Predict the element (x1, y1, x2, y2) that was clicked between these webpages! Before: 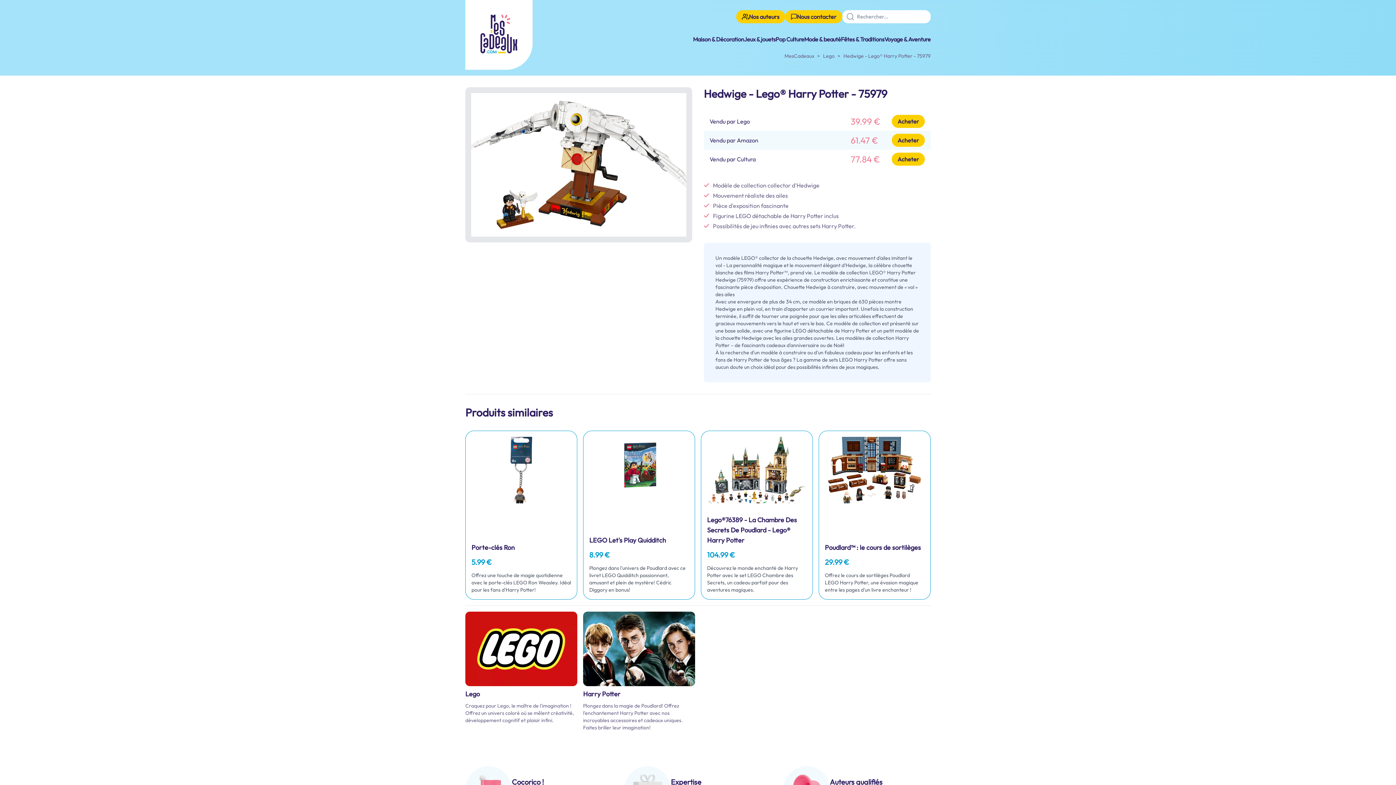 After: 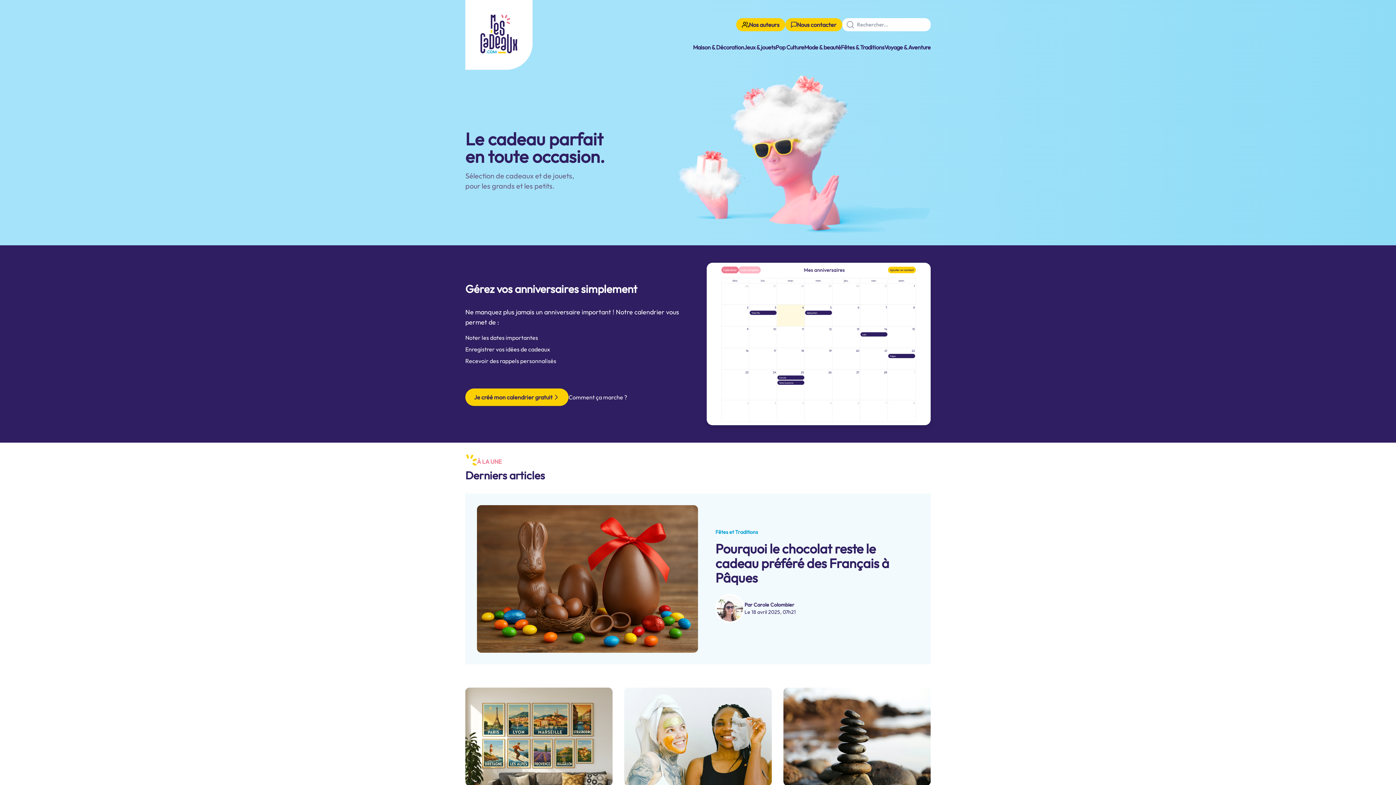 Action: label: MesCadeaux bbox: (784, 52, 823, 59)